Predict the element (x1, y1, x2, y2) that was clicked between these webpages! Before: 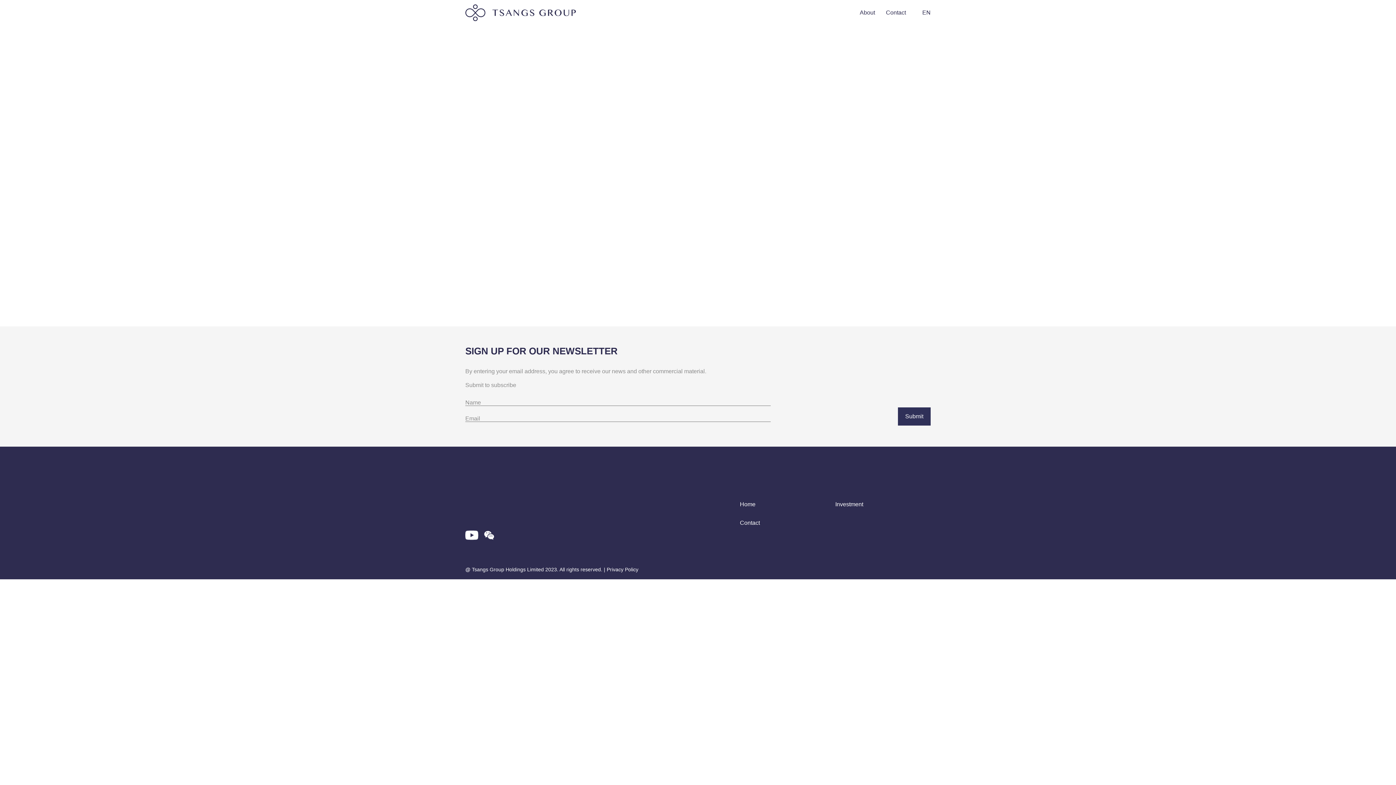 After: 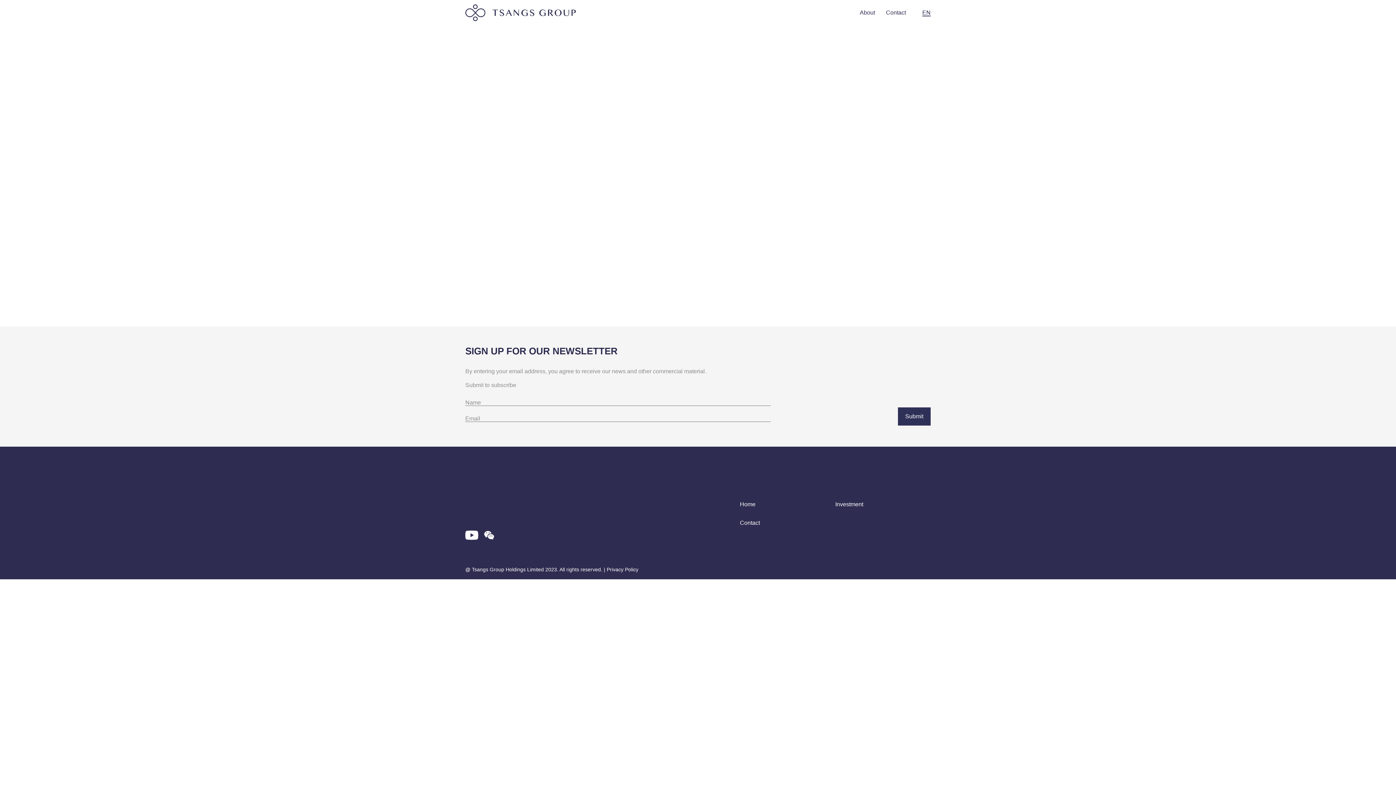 Action: bbox: (922, 9, 930, 16) label: EN